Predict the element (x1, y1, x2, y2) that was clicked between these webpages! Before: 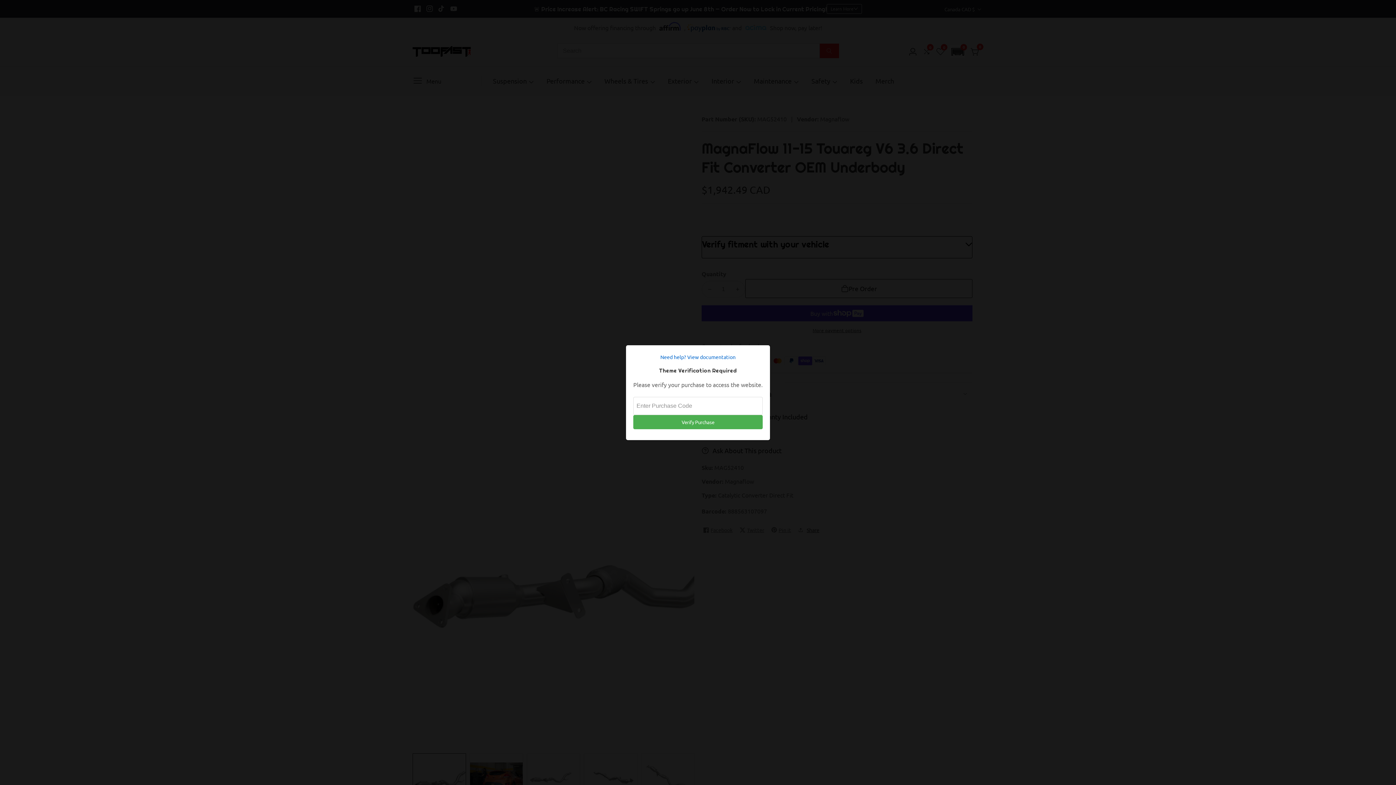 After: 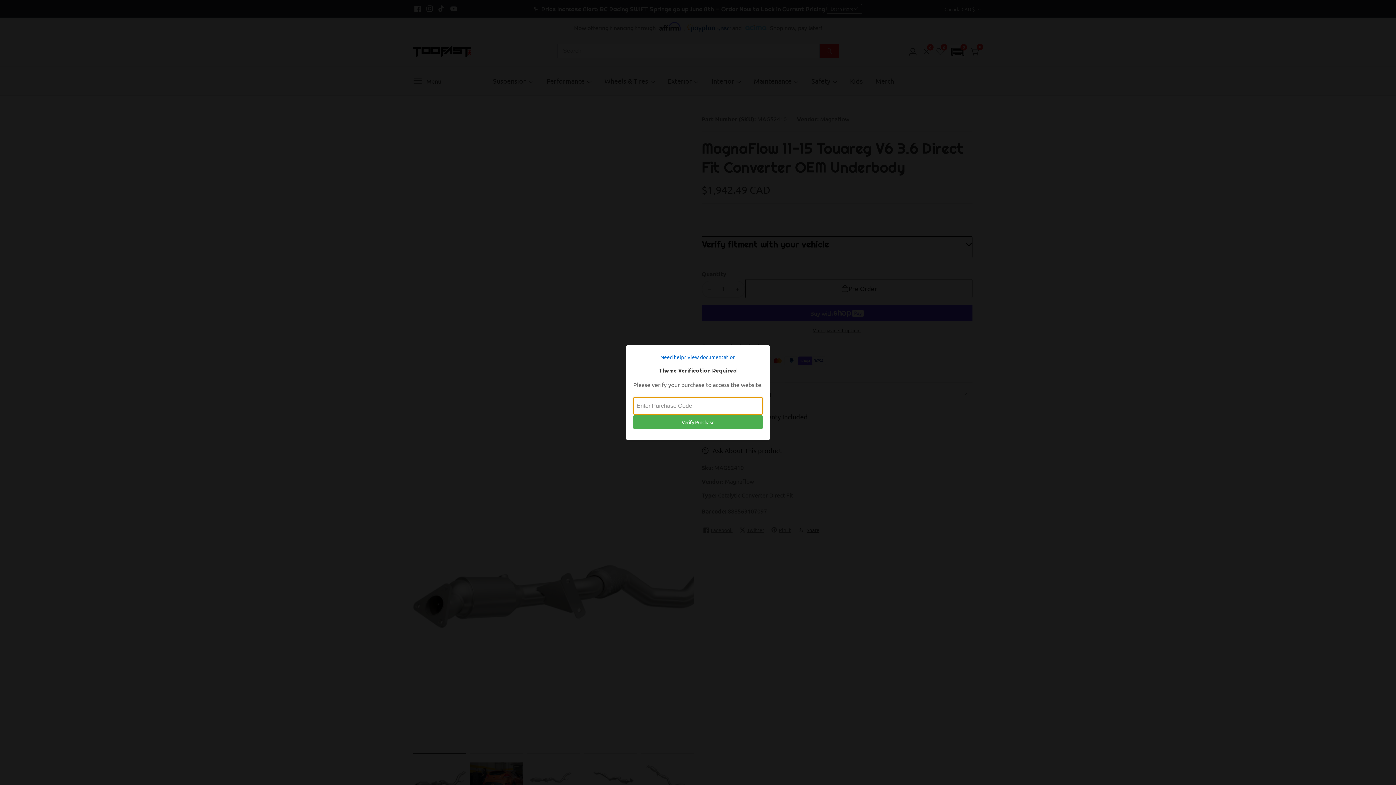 Action: label: Verify Purchase bbox: (633, 415, 762, 429)